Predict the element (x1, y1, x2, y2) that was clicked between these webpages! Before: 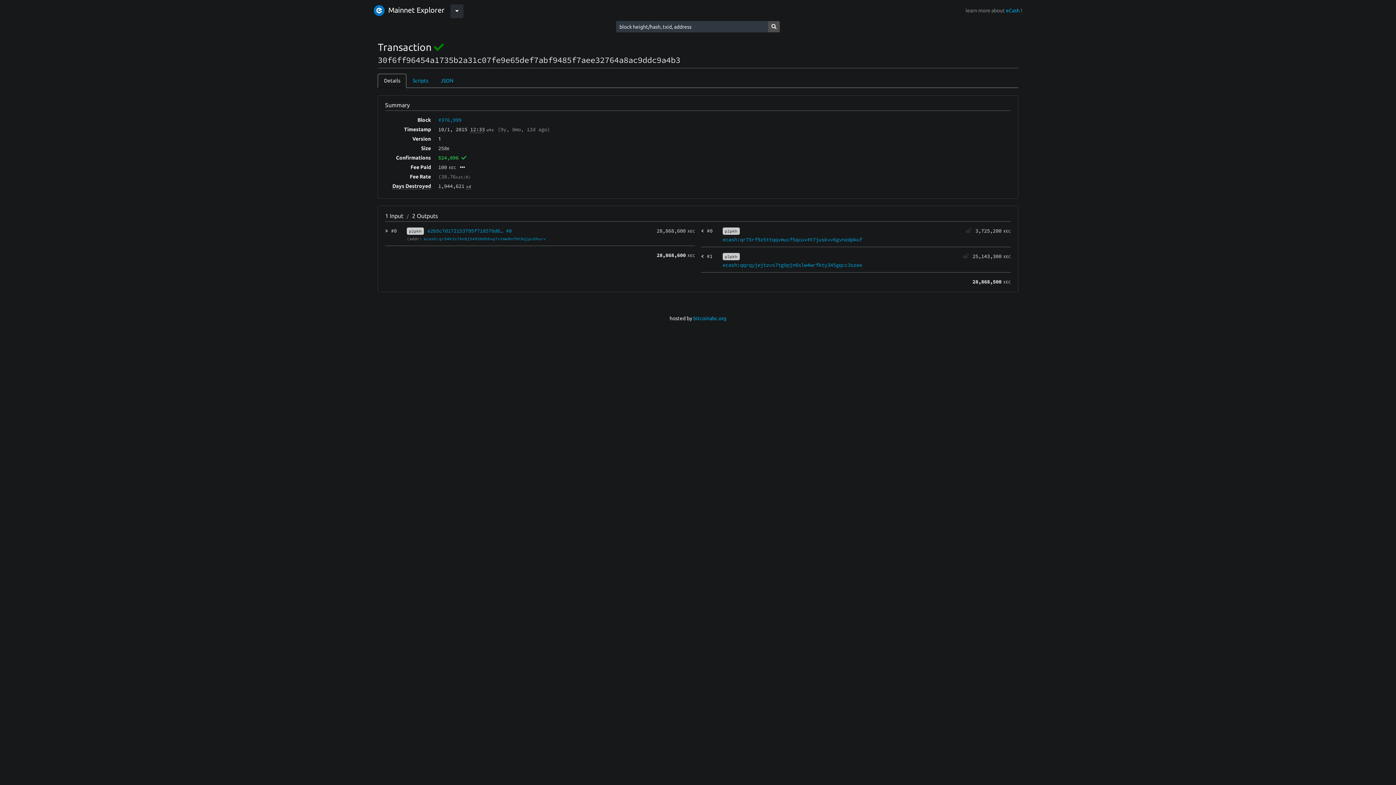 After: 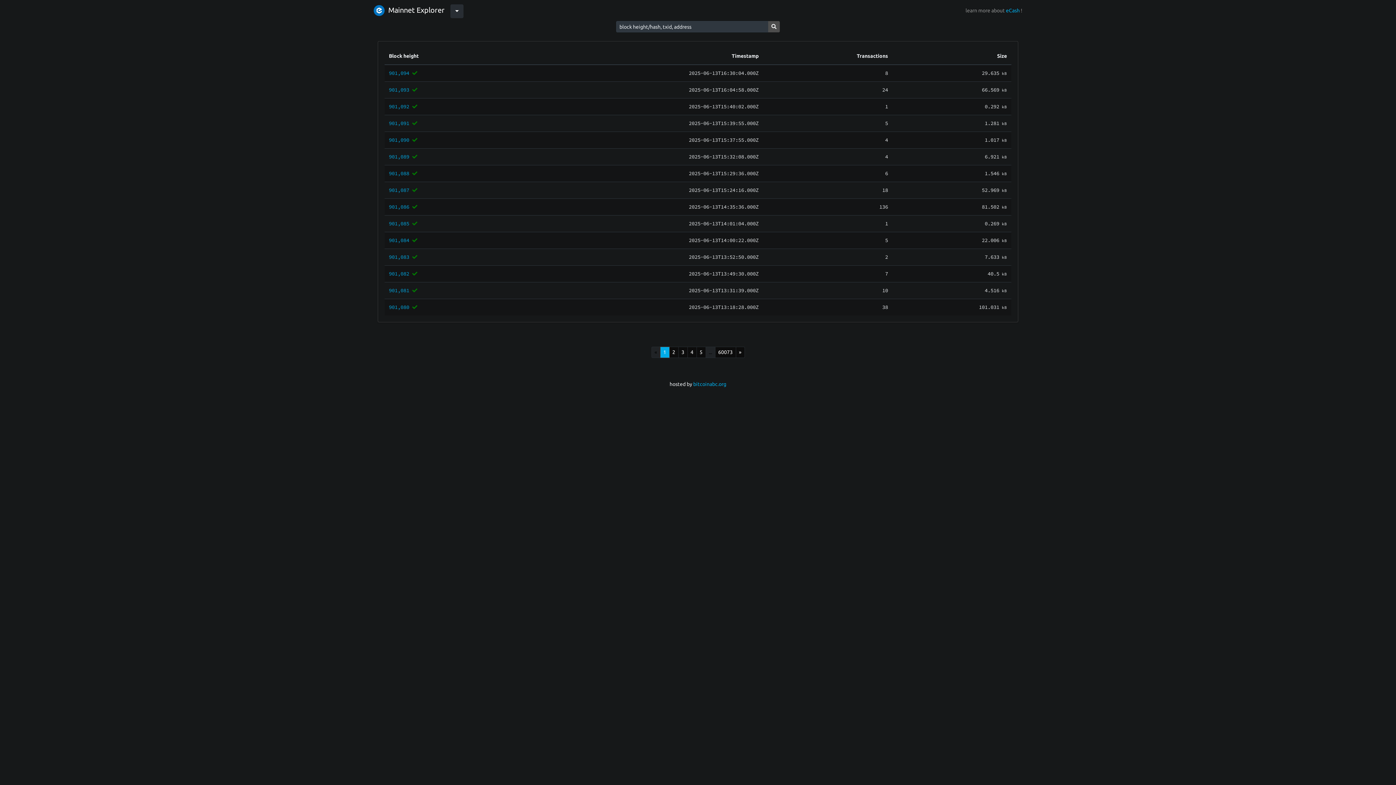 Action: label: Mainnet Explorer bbox: (373, 8, 450, 13)